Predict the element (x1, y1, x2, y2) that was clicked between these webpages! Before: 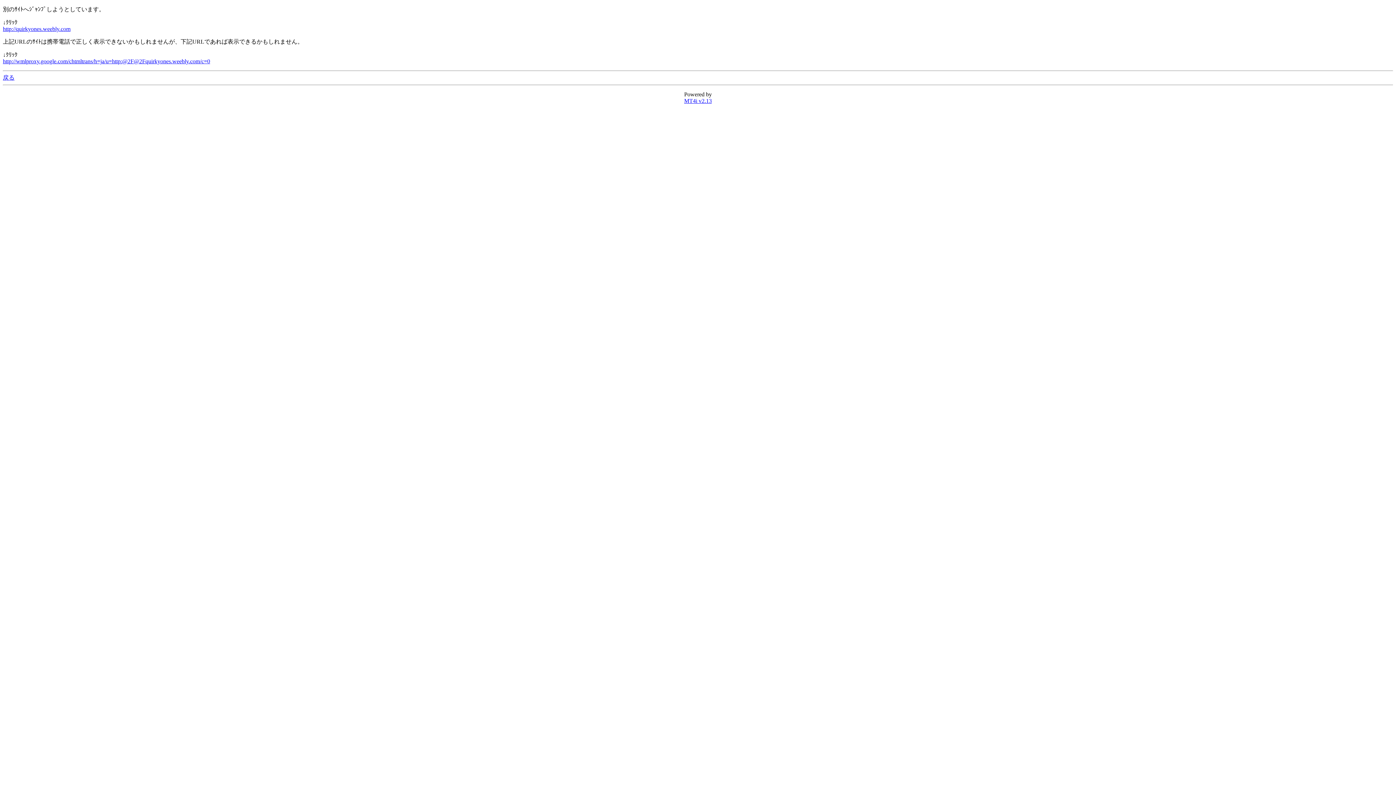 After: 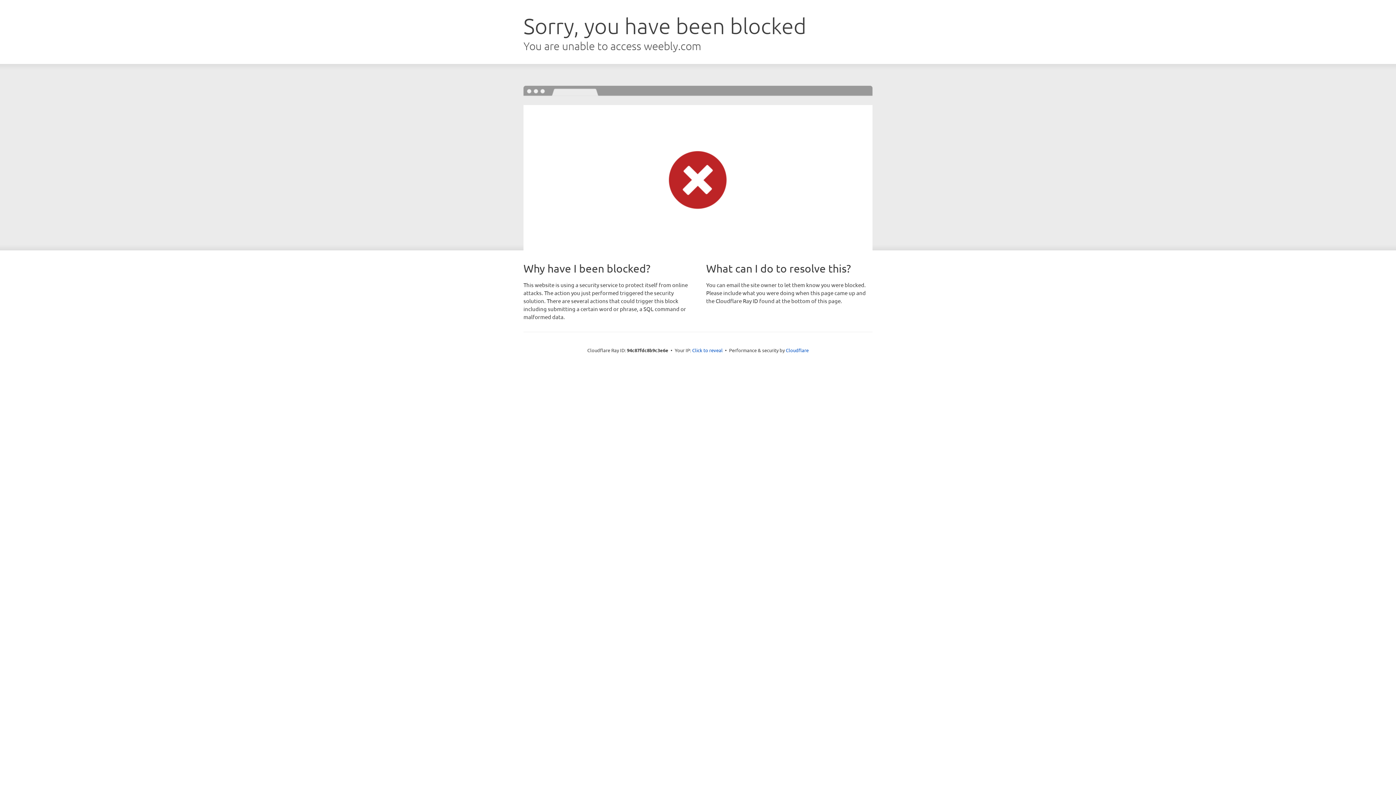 Action: bbox: (2, 25, 70, 32) label: http://quirkyones.weebly.com